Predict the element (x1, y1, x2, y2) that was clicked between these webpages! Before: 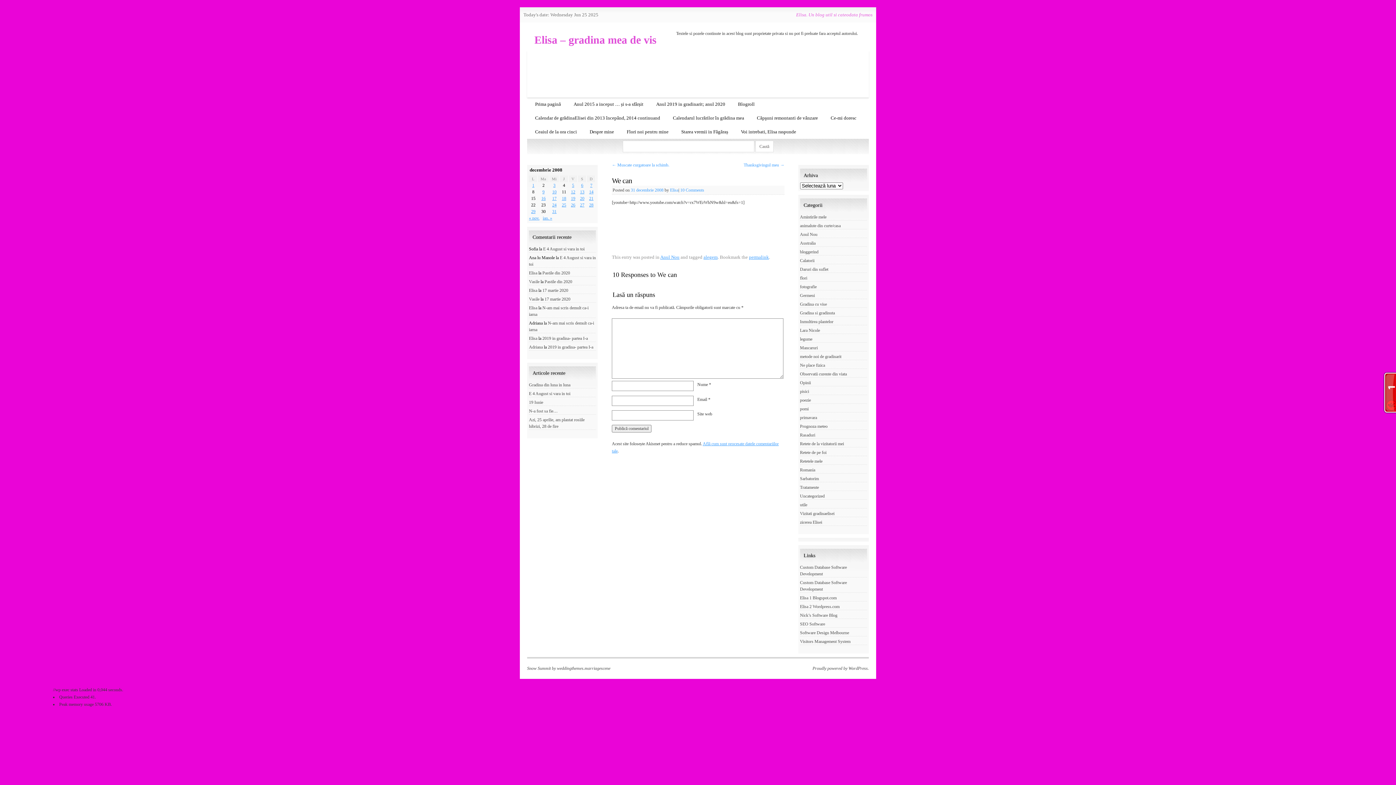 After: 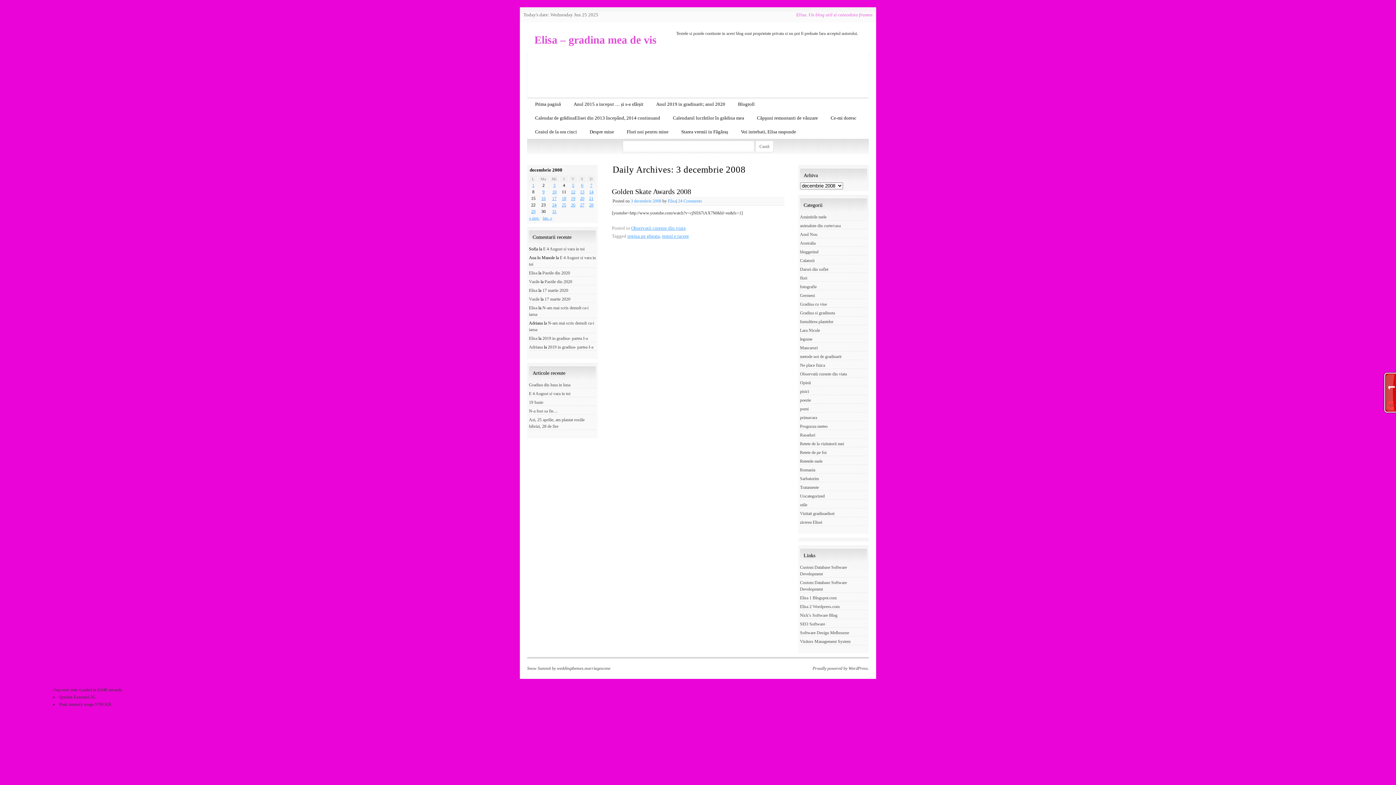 Action: bbox: (553, 182, 555, 188) label: Articole publicate în 3 December 2008